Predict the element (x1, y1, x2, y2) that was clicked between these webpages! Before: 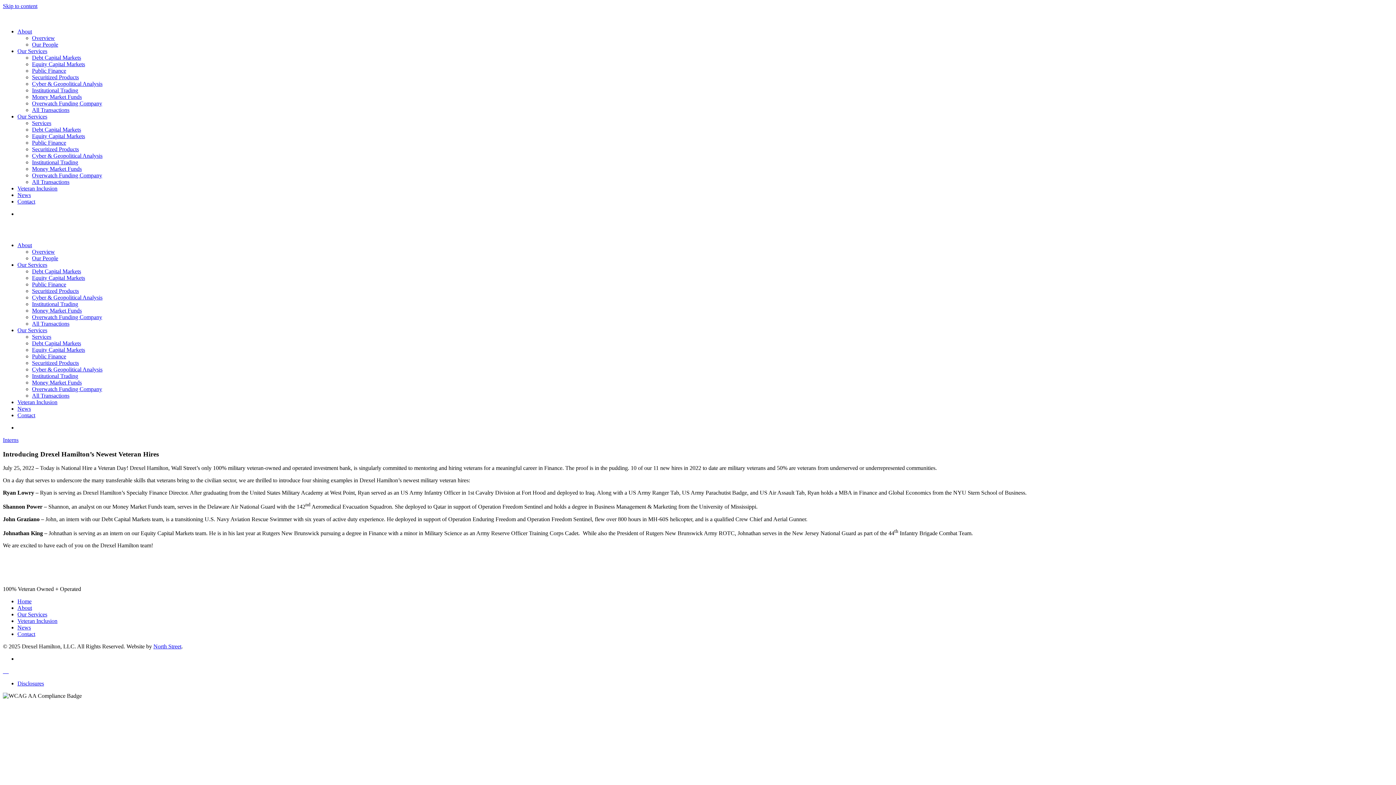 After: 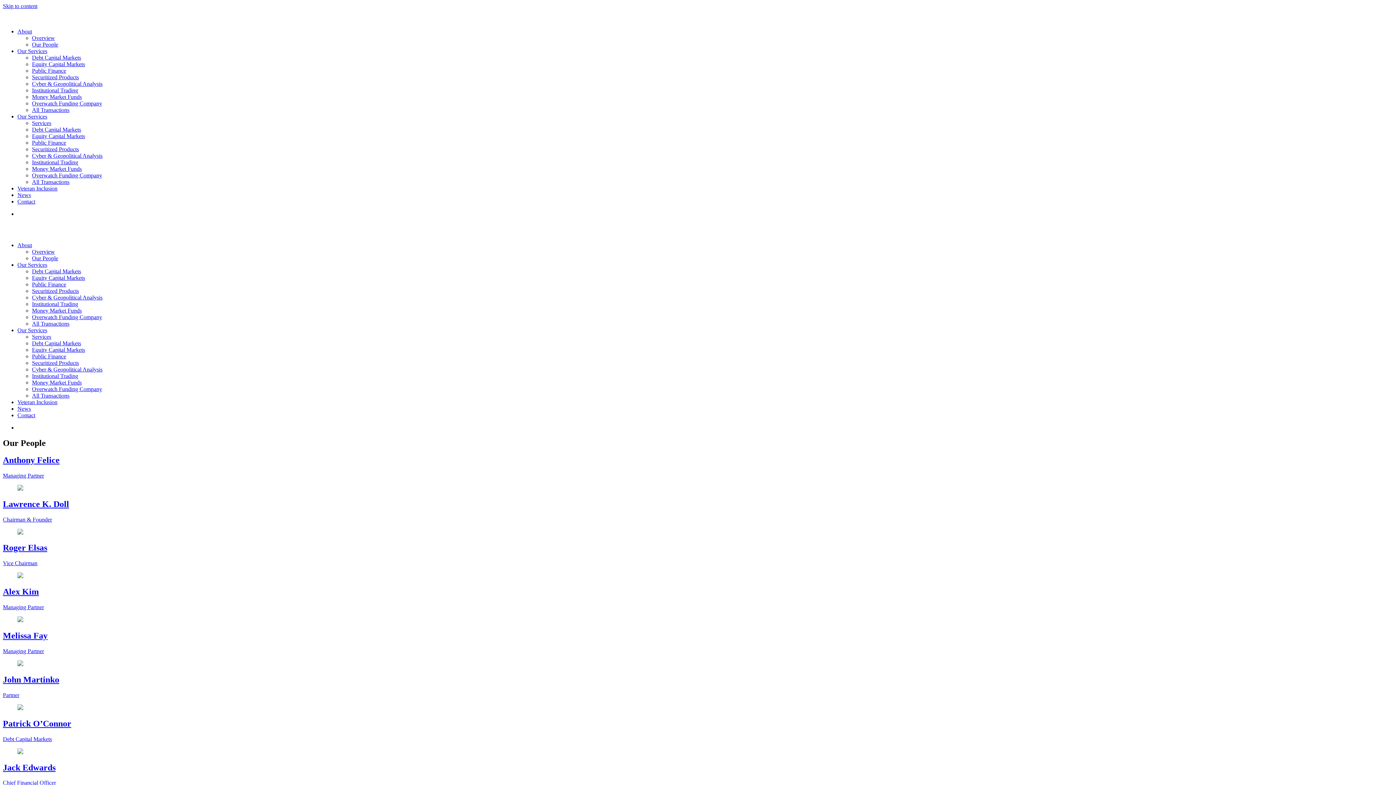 Action: bbox: (32, 41, 58, 47) label: Our People